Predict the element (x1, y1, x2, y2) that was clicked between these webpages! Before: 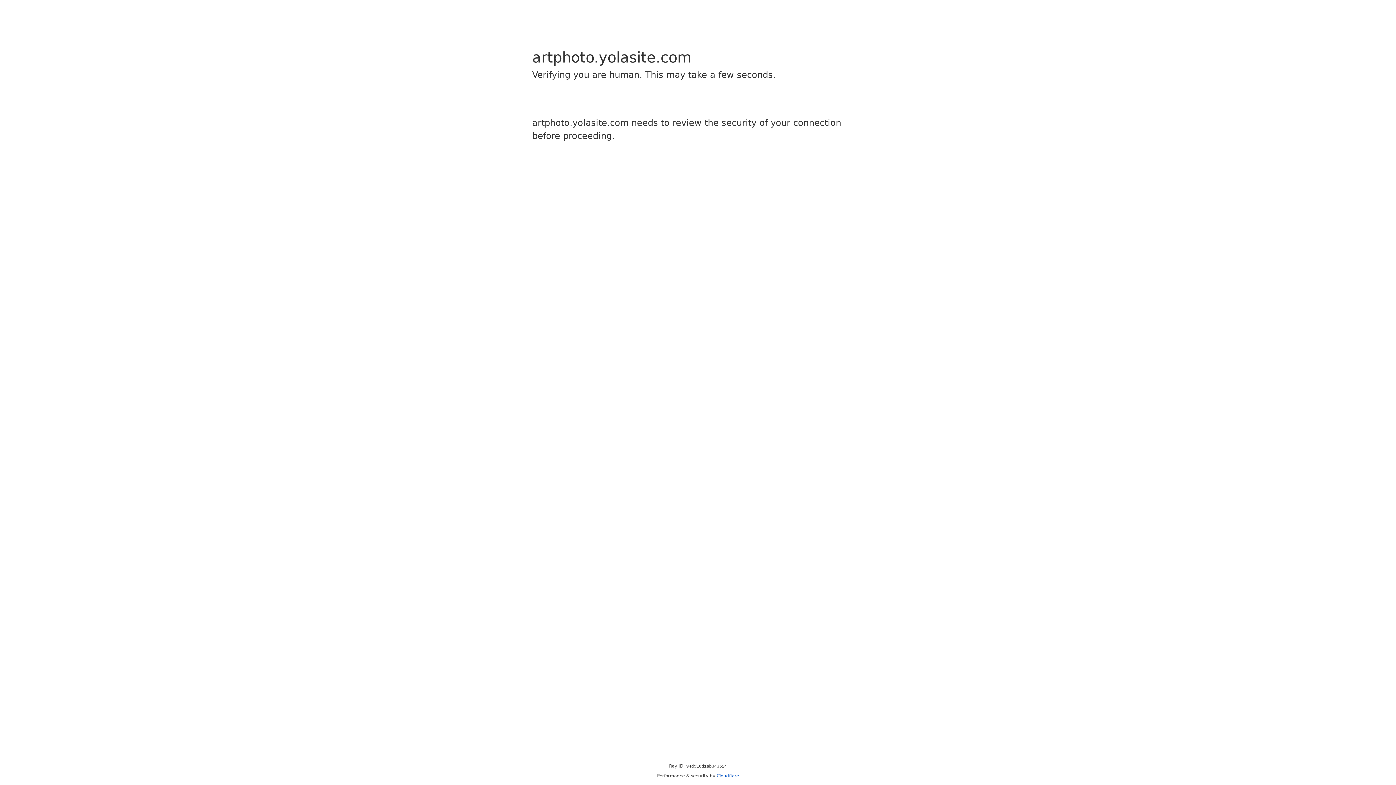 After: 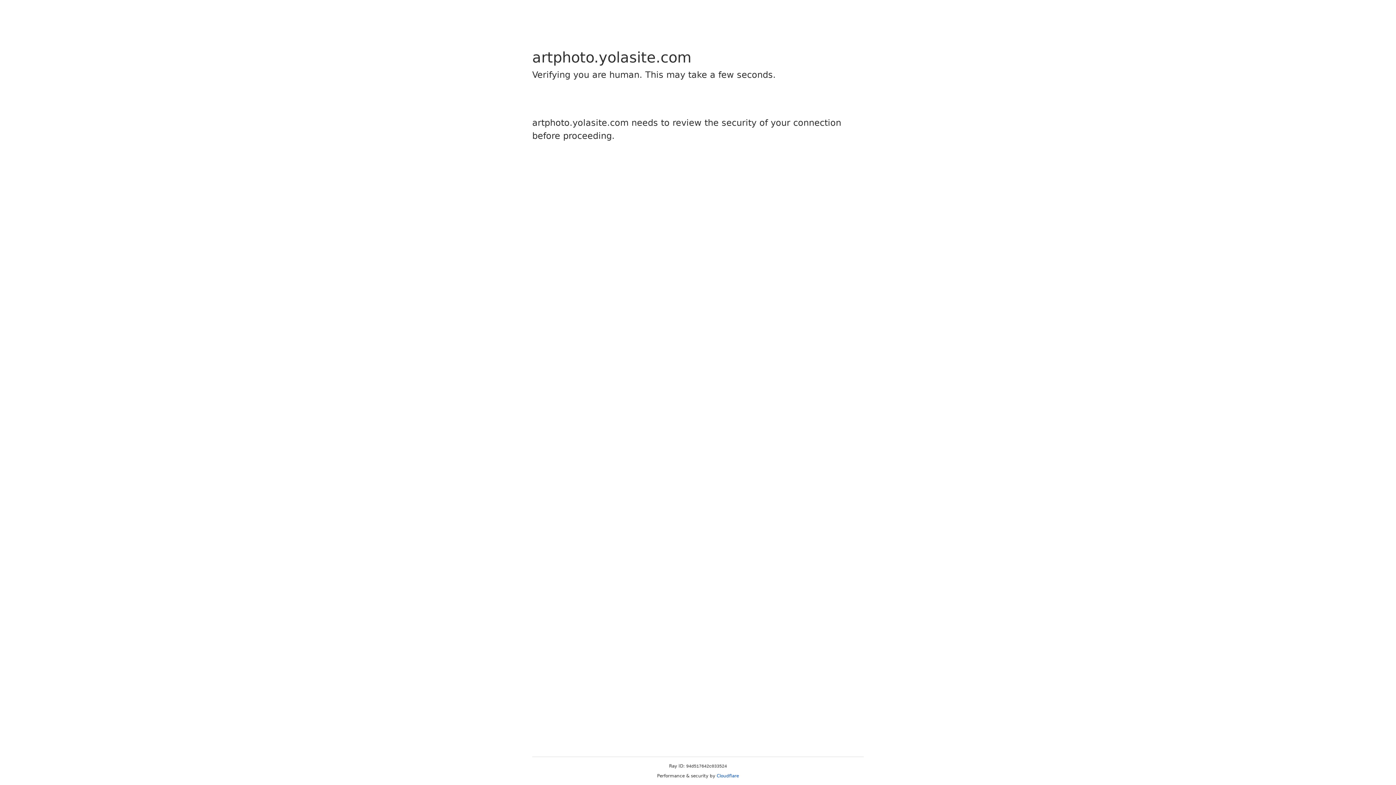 Action: label: Cloudflare bbox: (716, 773, 739, 778)